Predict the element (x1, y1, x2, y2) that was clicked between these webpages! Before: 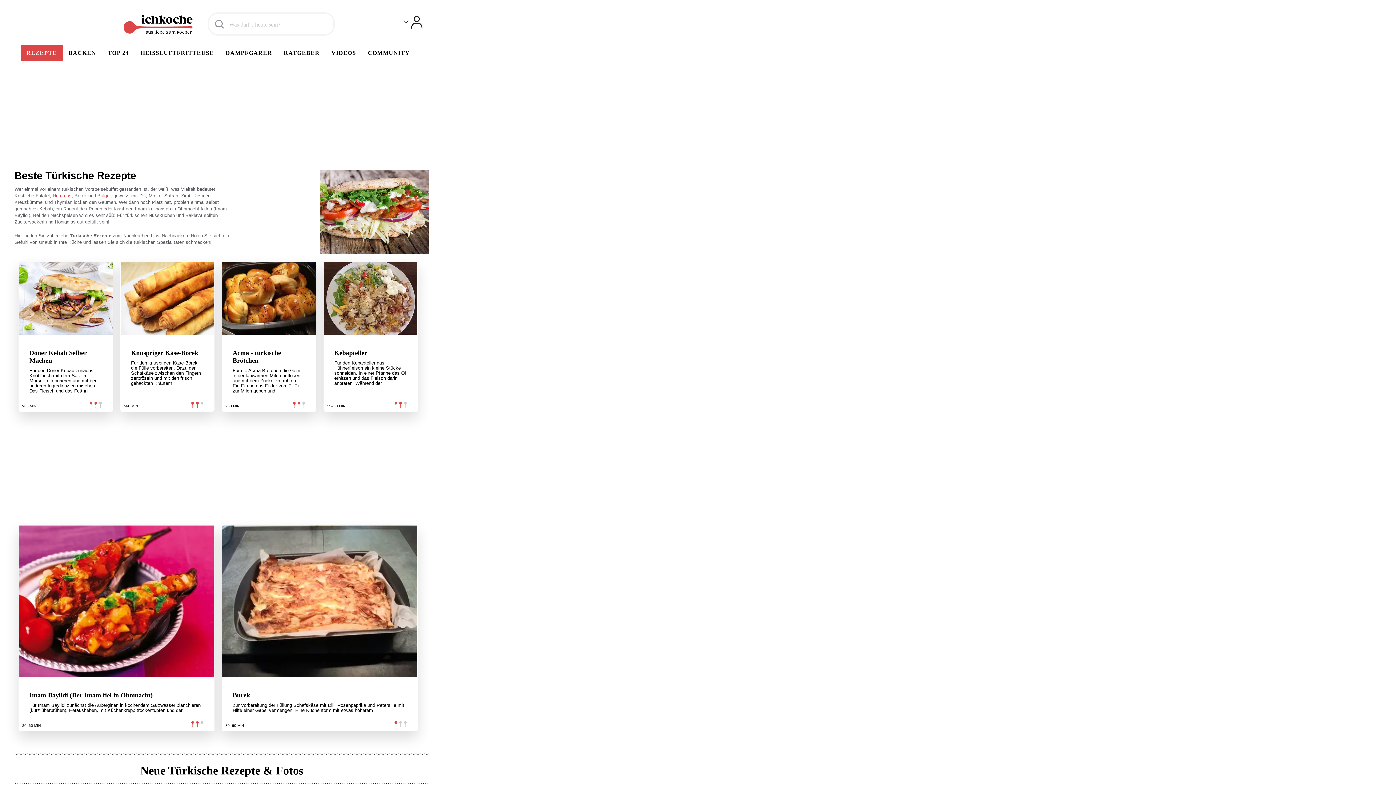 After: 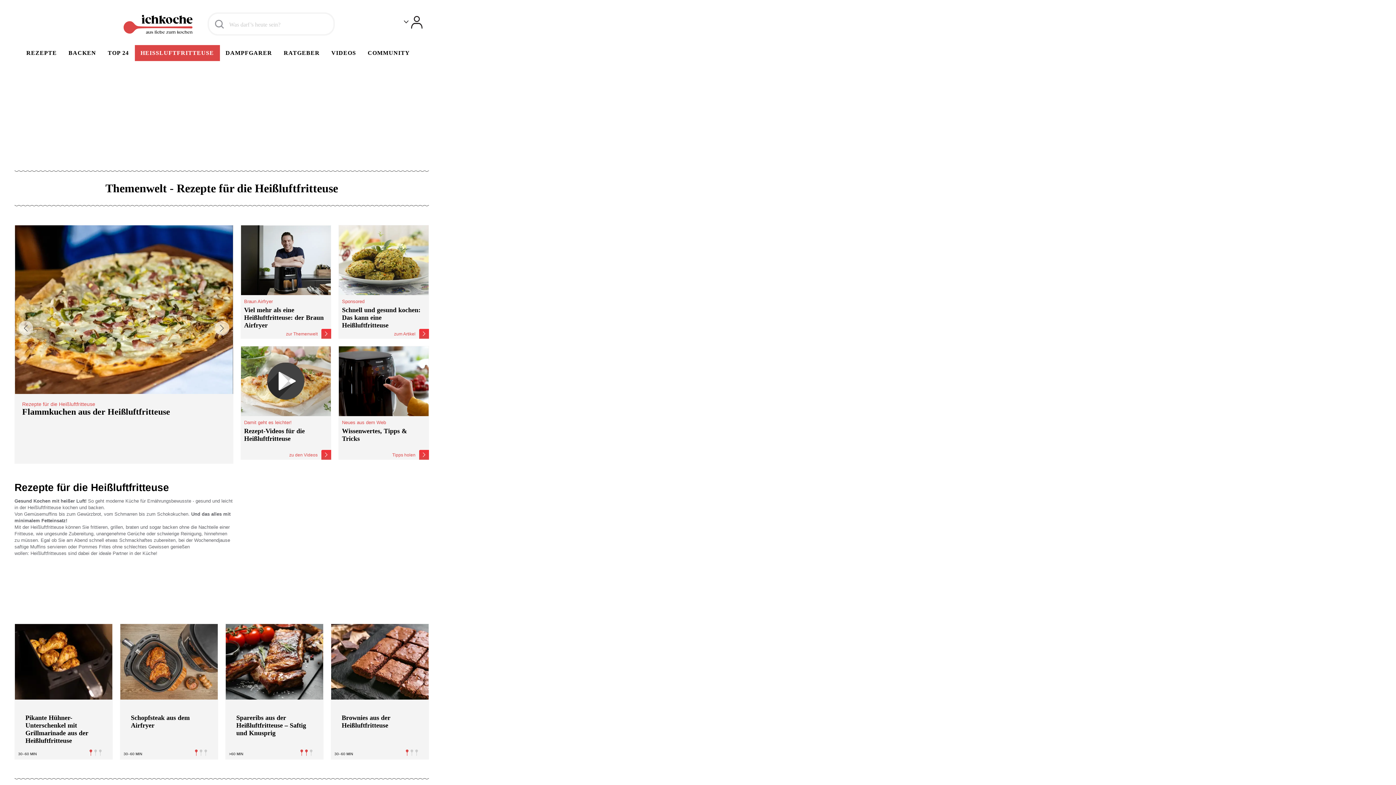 Action: label: HEISSLUFTFRITTEUSE bbox: (134, 45, 219, 61)